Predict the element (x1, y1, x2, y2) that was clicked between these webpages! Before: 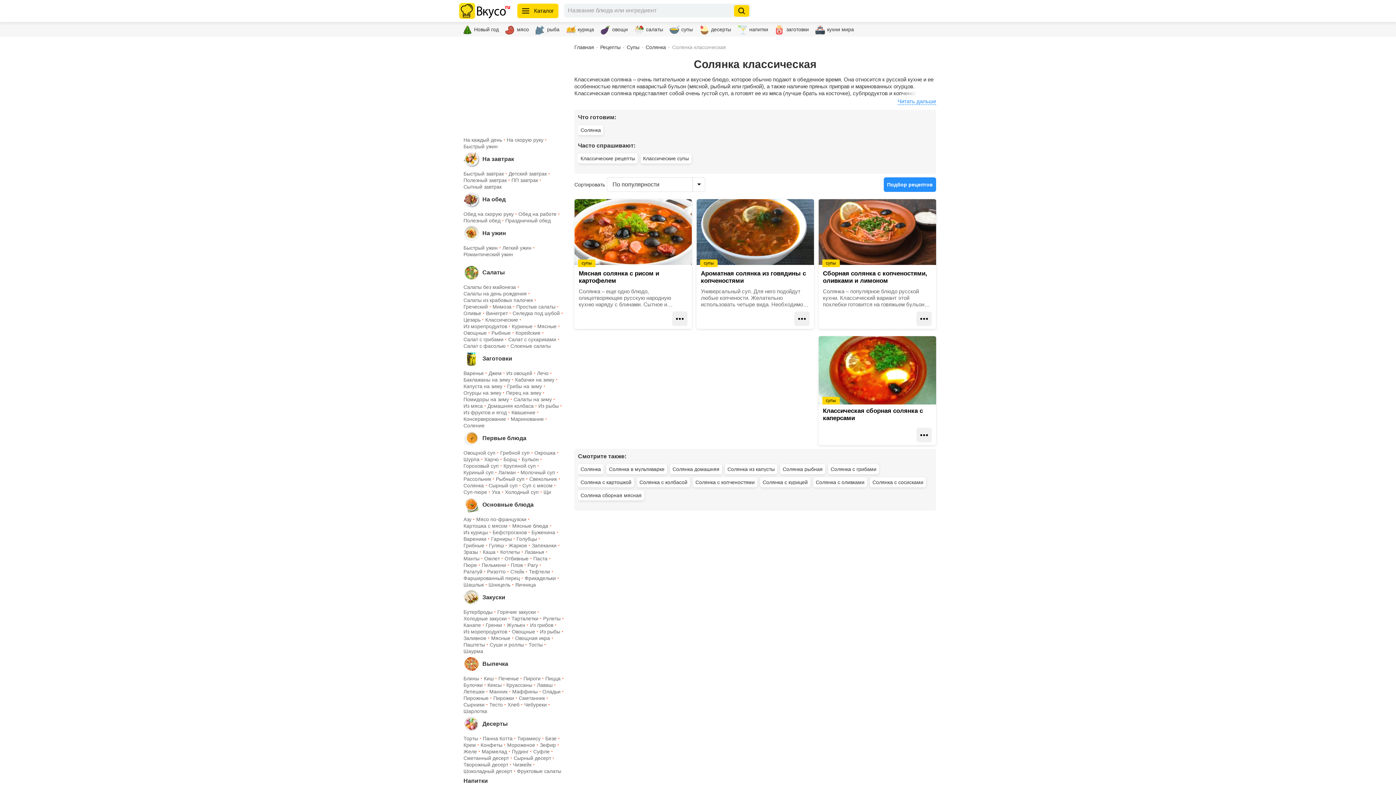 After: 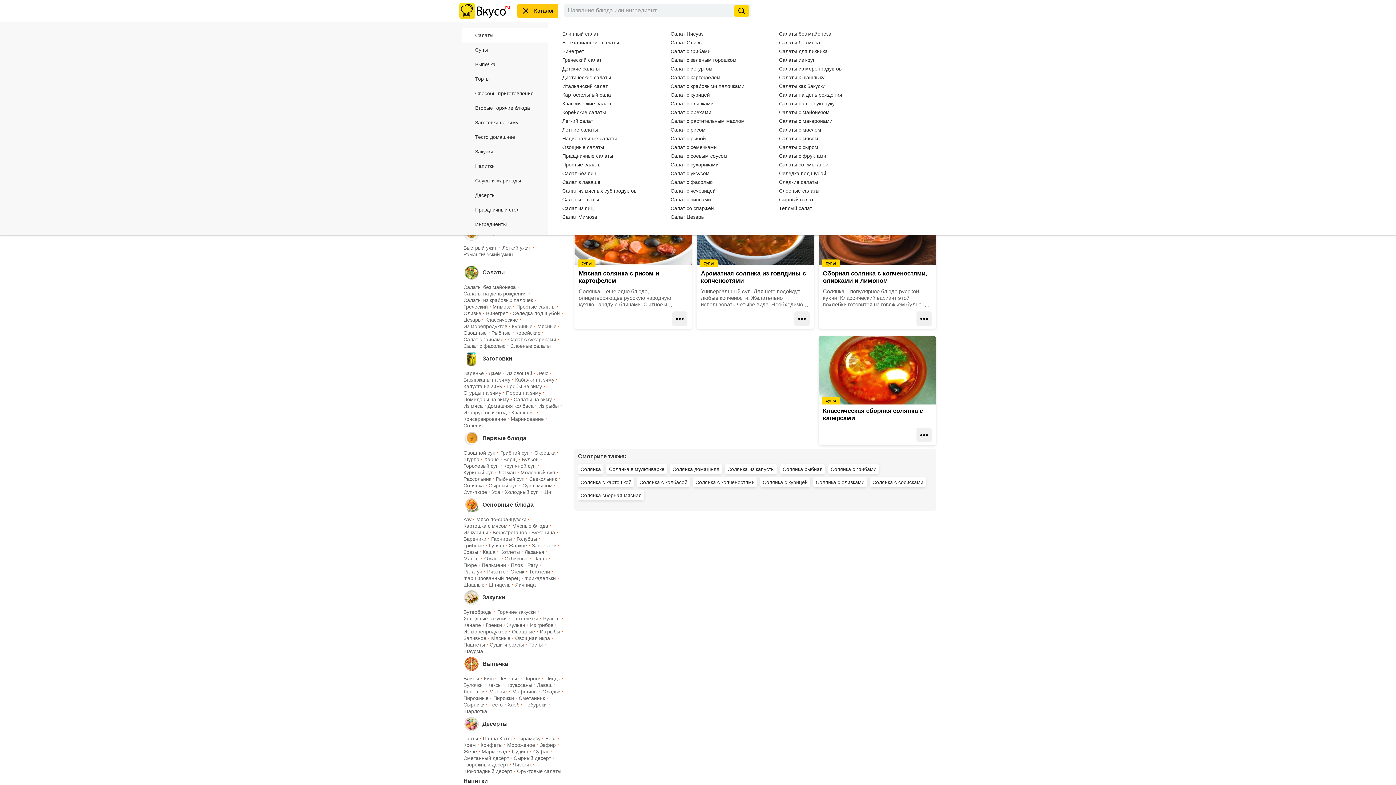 Action: bbox: (517, 3, 558, 18) label: Каталог